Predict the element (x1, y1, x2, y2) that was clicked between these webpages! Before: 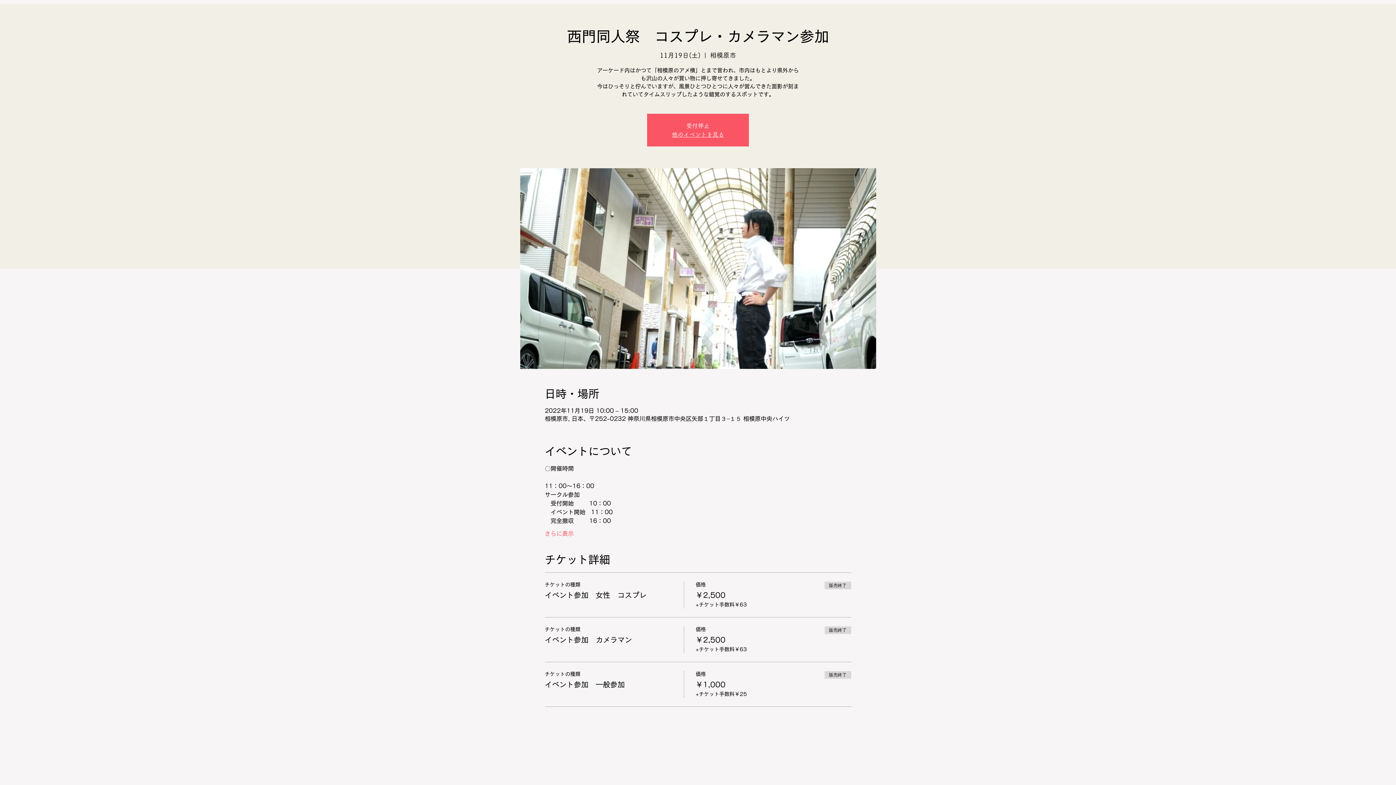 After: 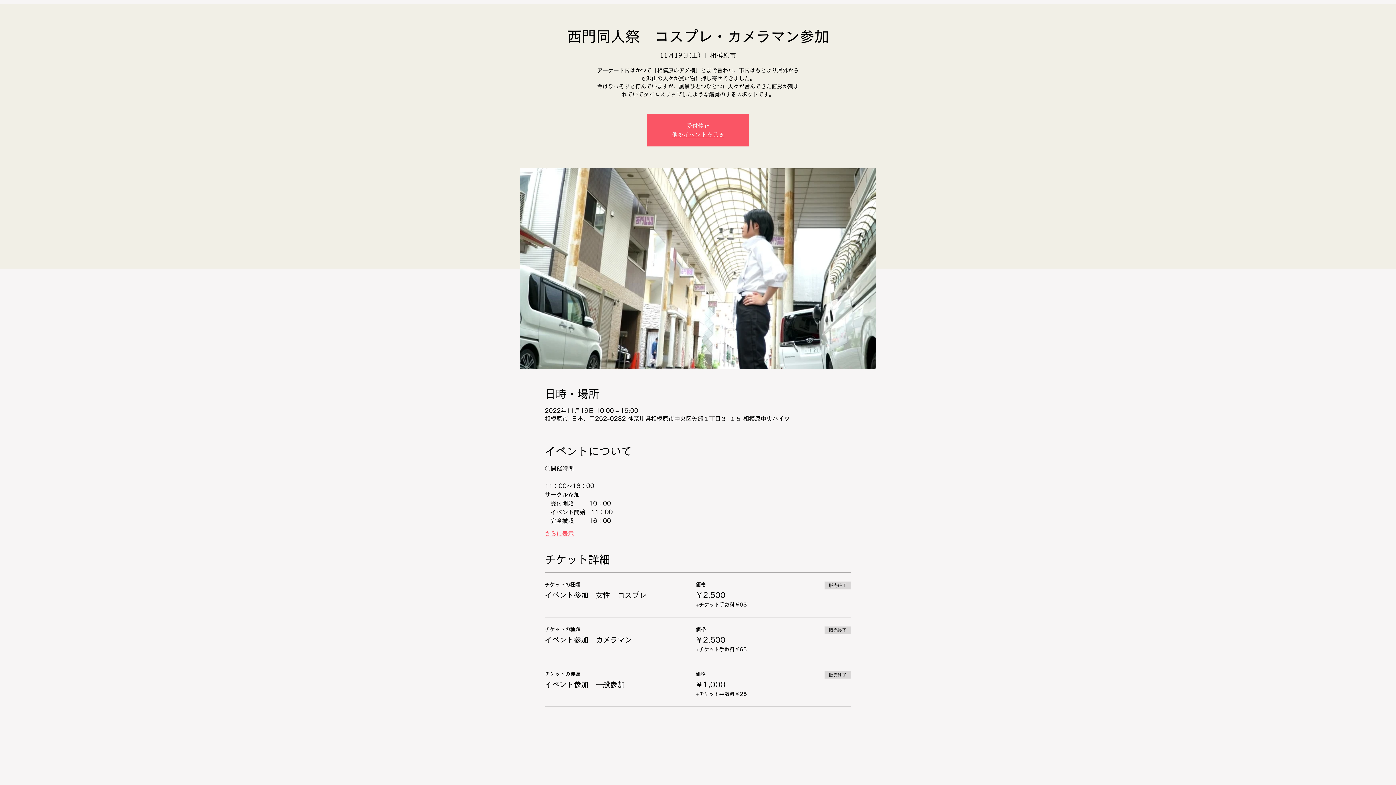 Action: bbox: (544, 529, 574, 537) label: さらに表示